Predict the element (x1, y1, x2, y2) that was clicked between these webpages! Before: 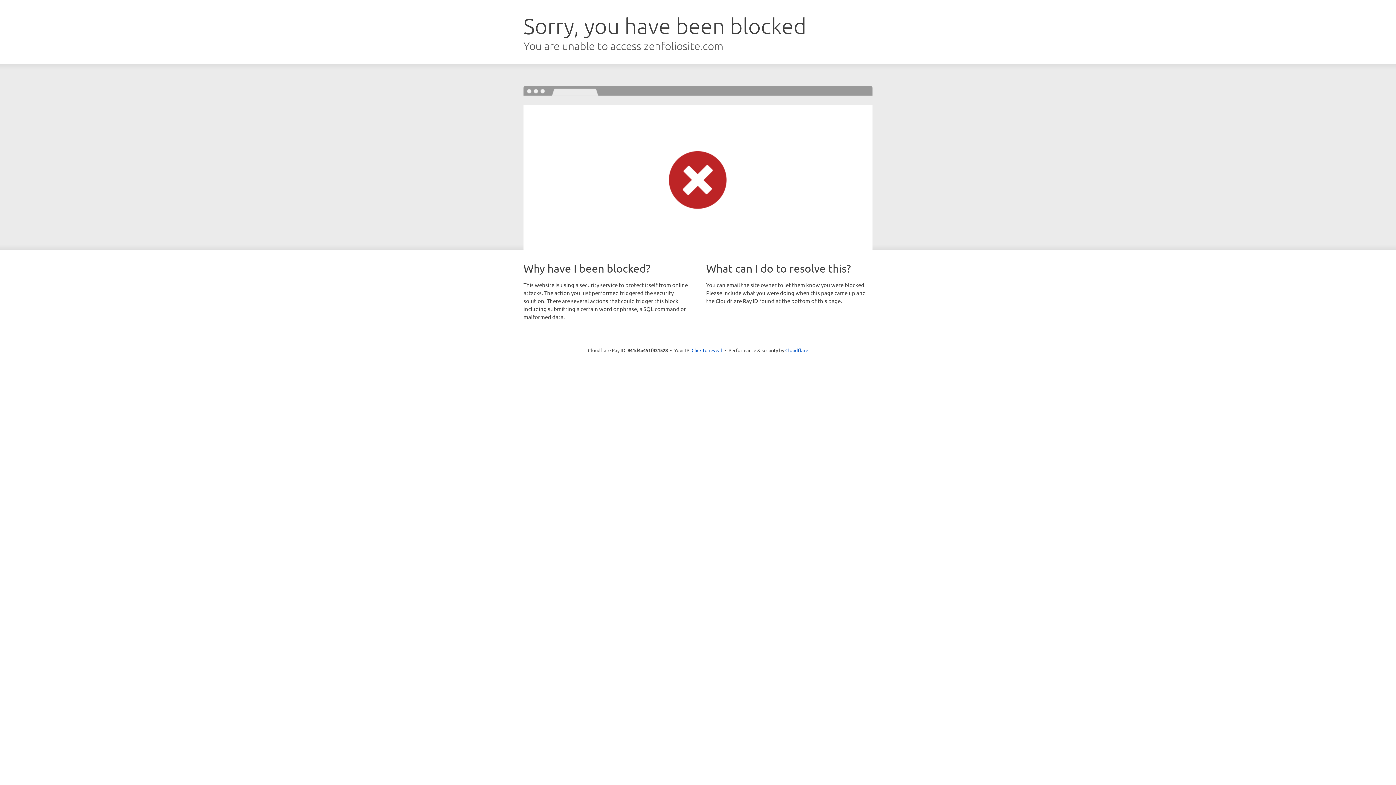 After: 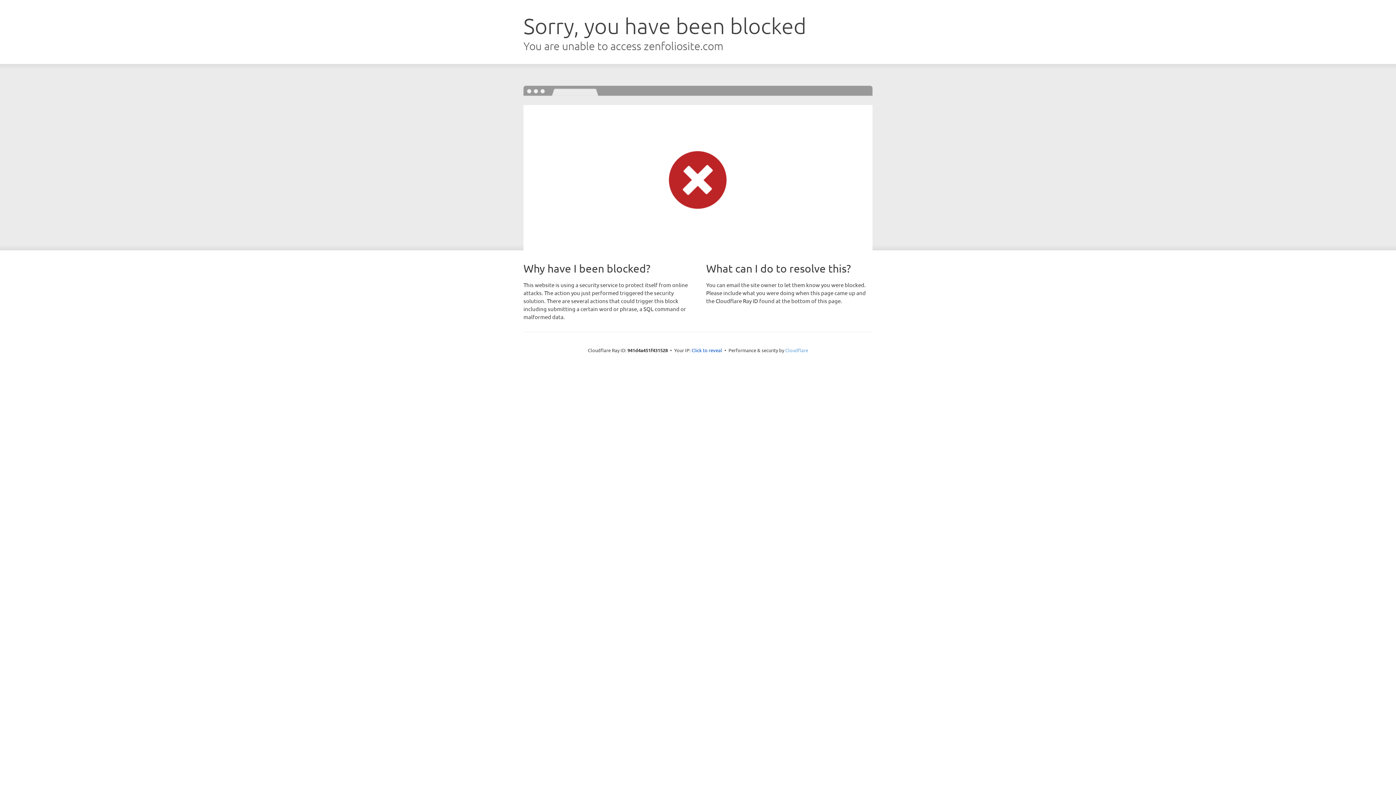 Action: bbox: (785, 347, 808, 353) label: Cloudflare